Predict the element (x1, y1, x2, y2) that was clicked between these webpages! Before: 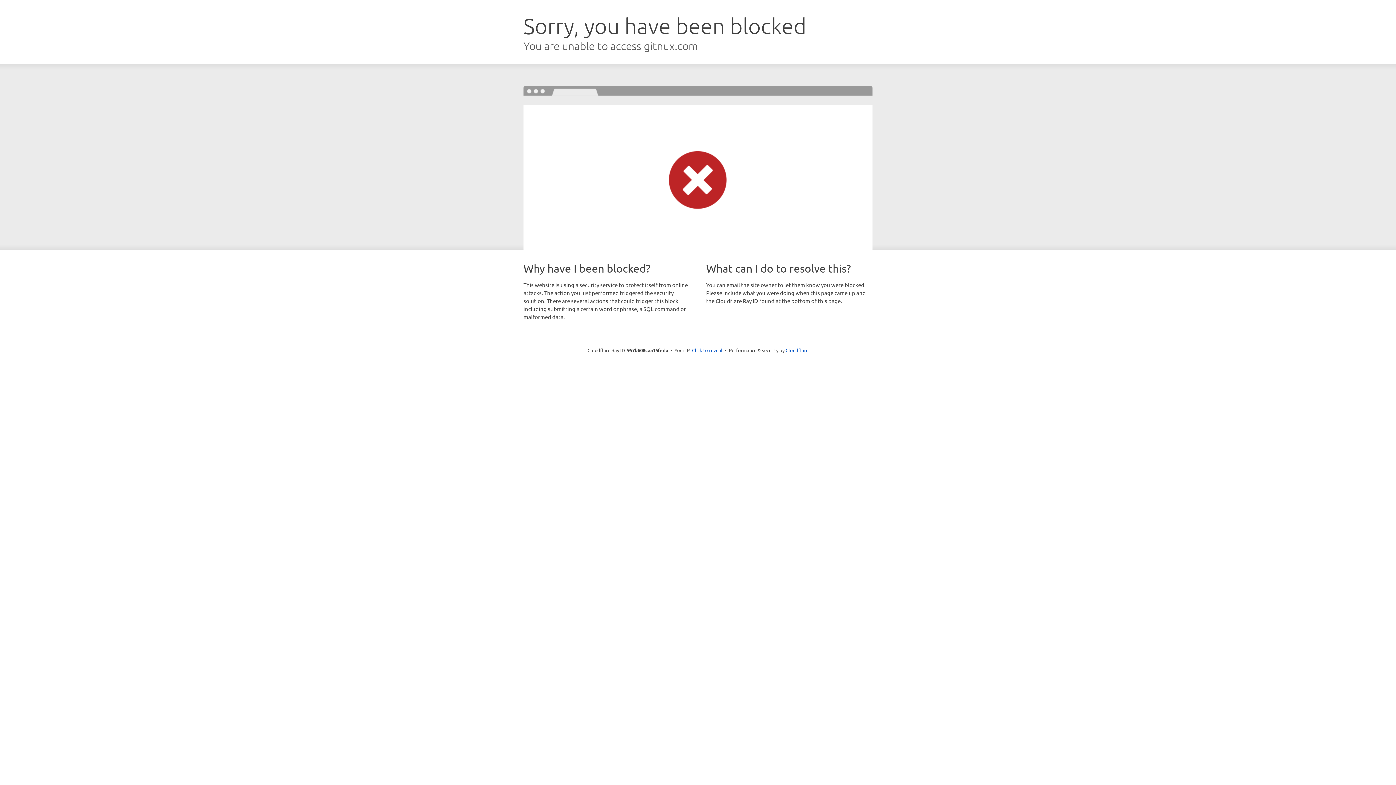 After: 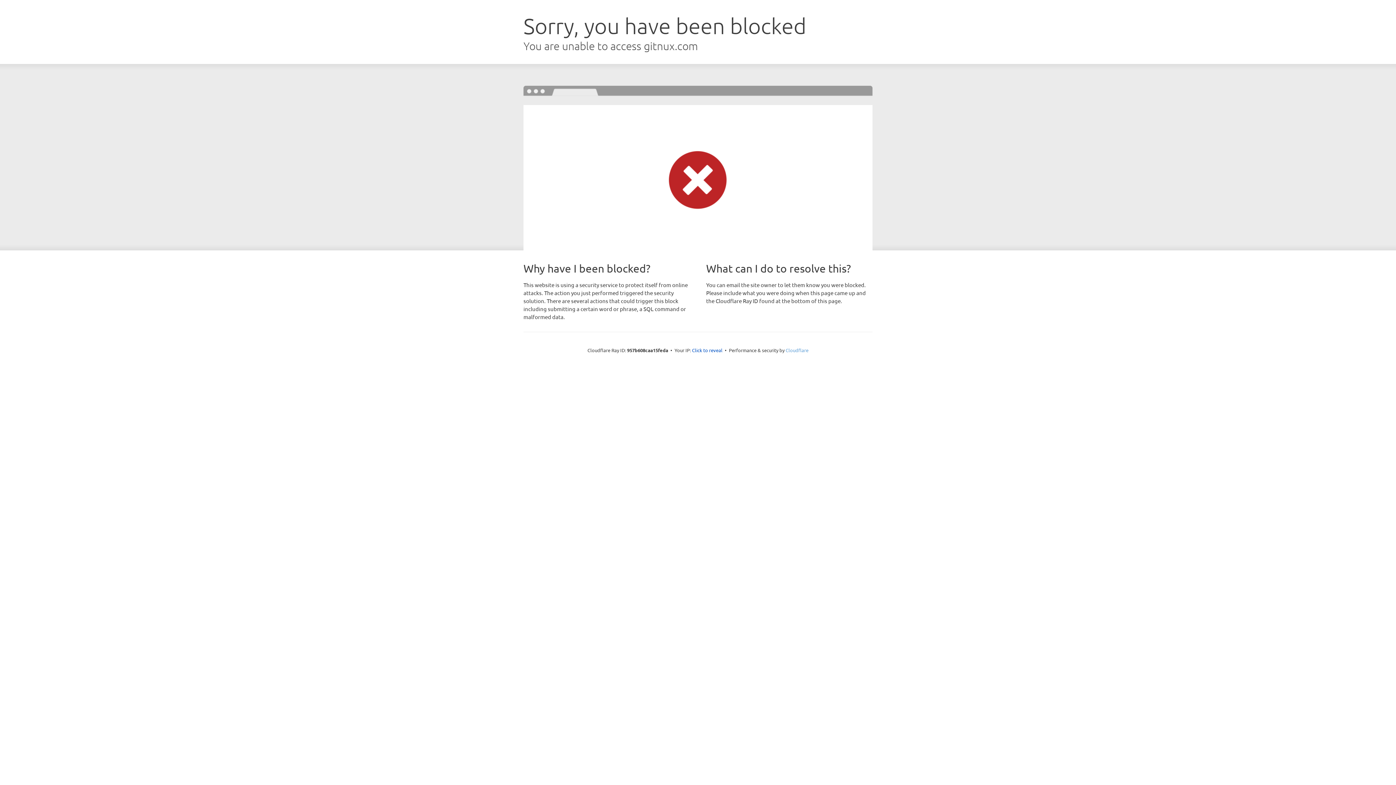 Action: bbox: (785, 347, 808, 353) label: Cloudflare